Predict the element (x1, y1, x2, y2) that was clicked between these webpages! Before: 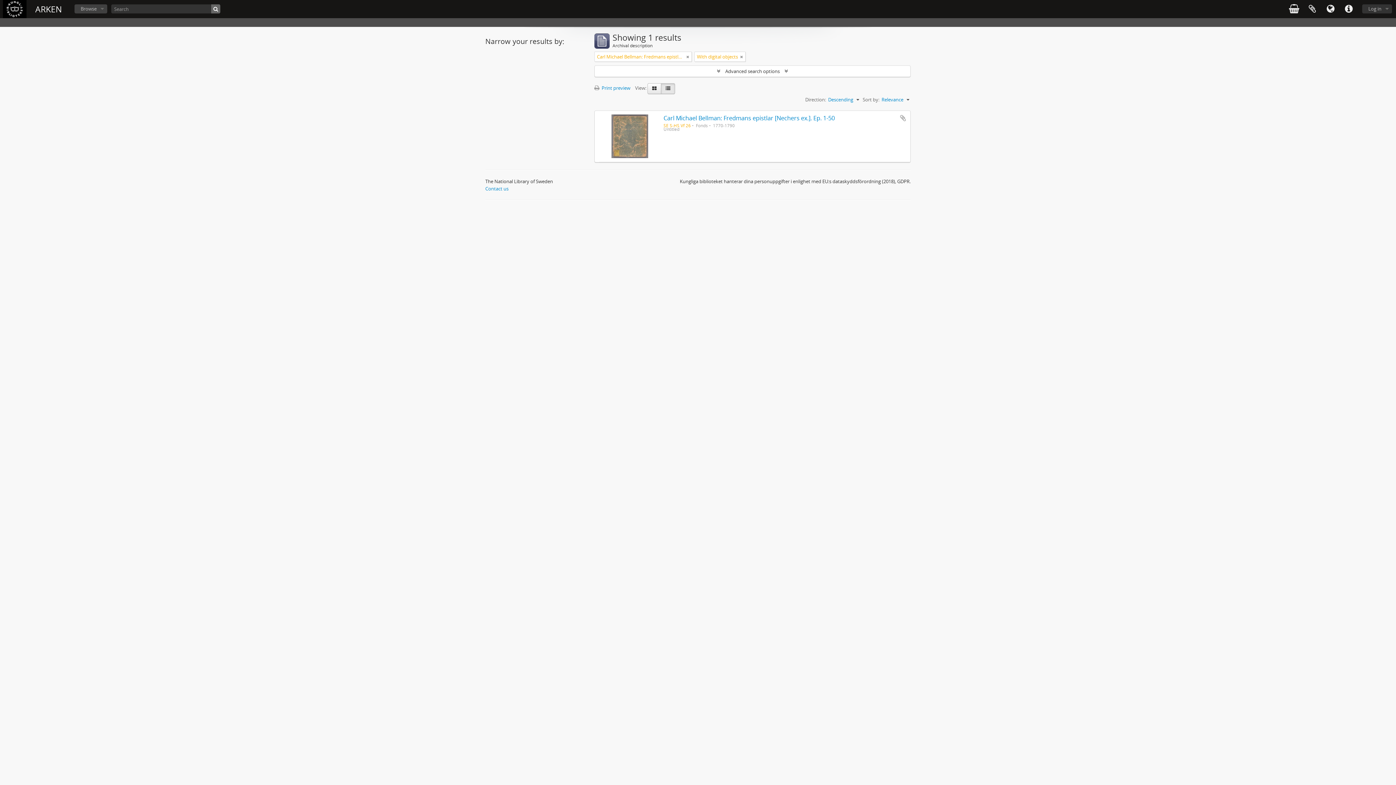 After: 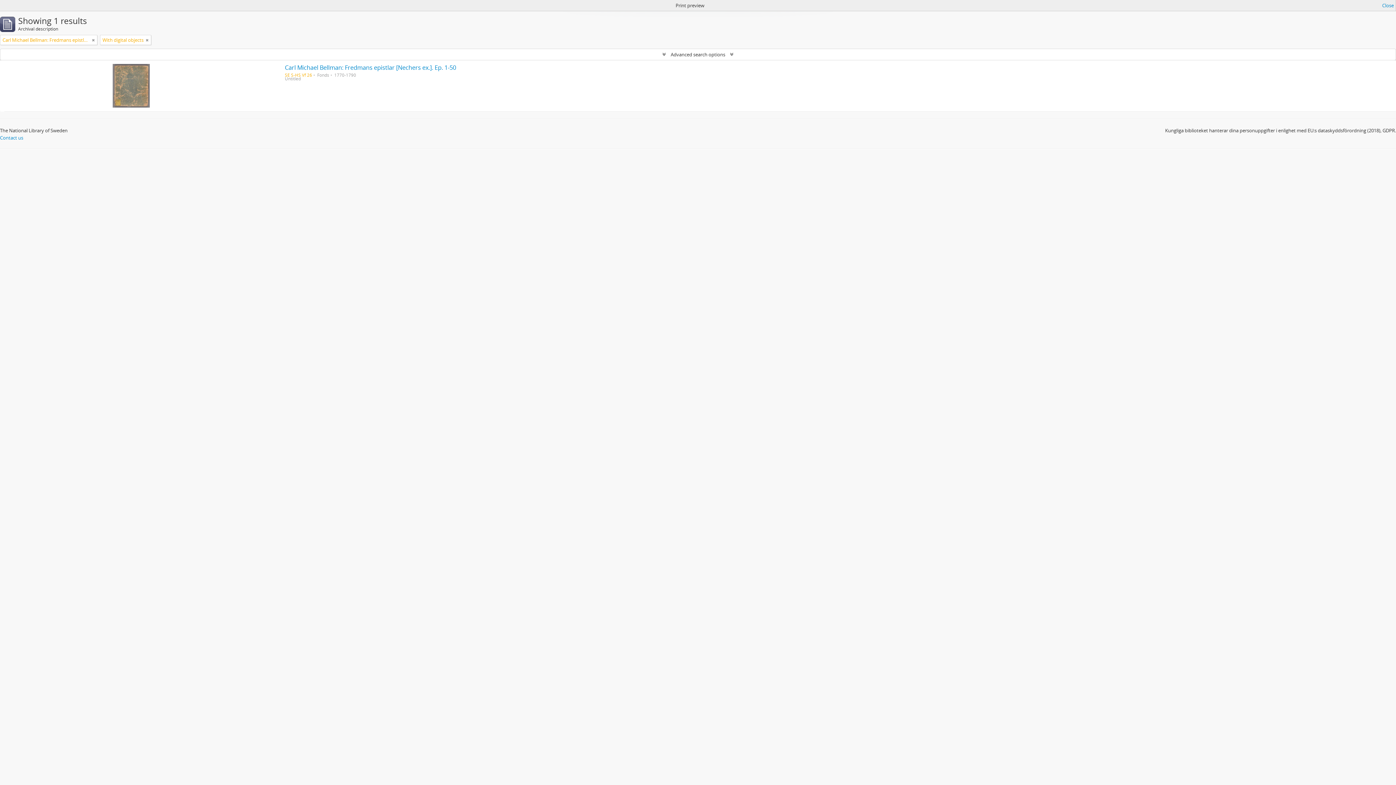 Action: bbox: (594, 84, 634, 91) label:  Print preview